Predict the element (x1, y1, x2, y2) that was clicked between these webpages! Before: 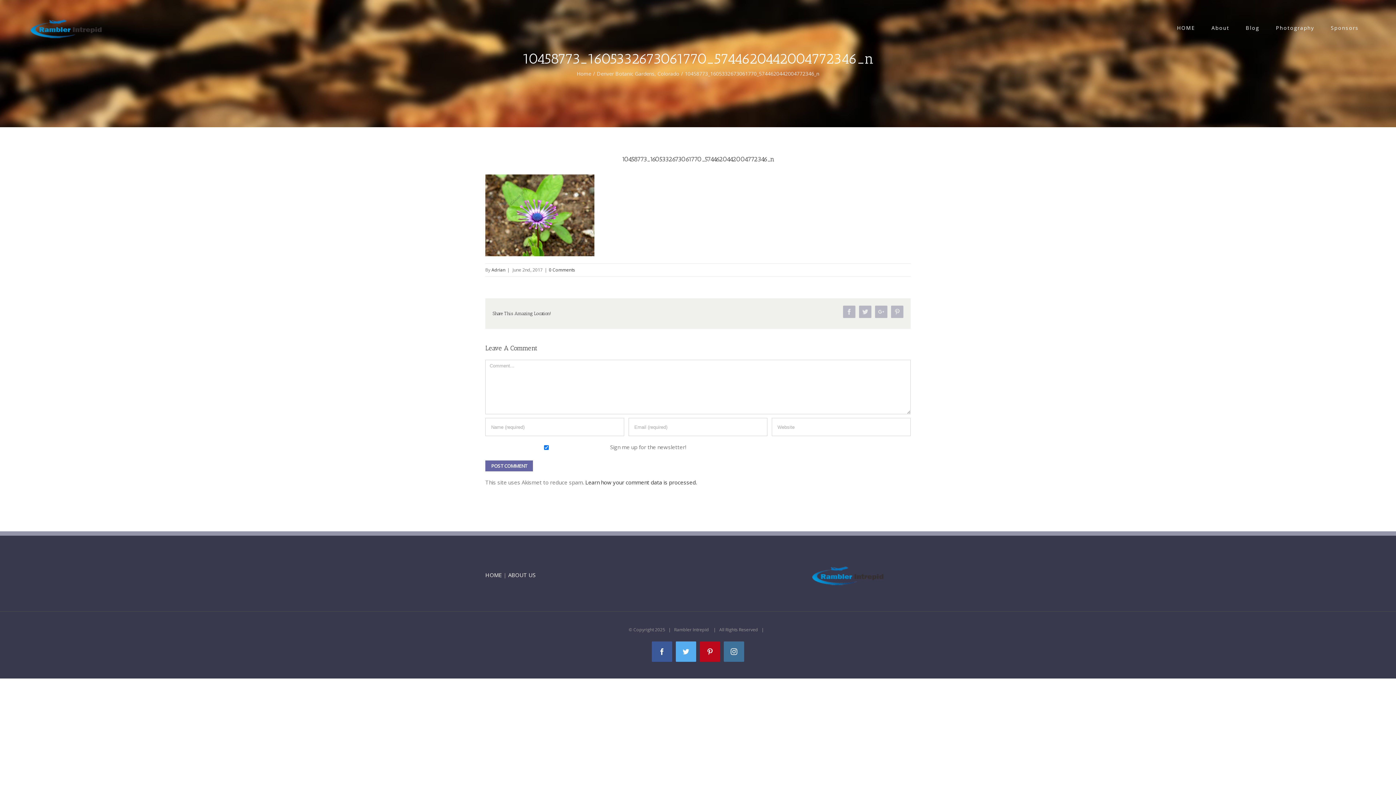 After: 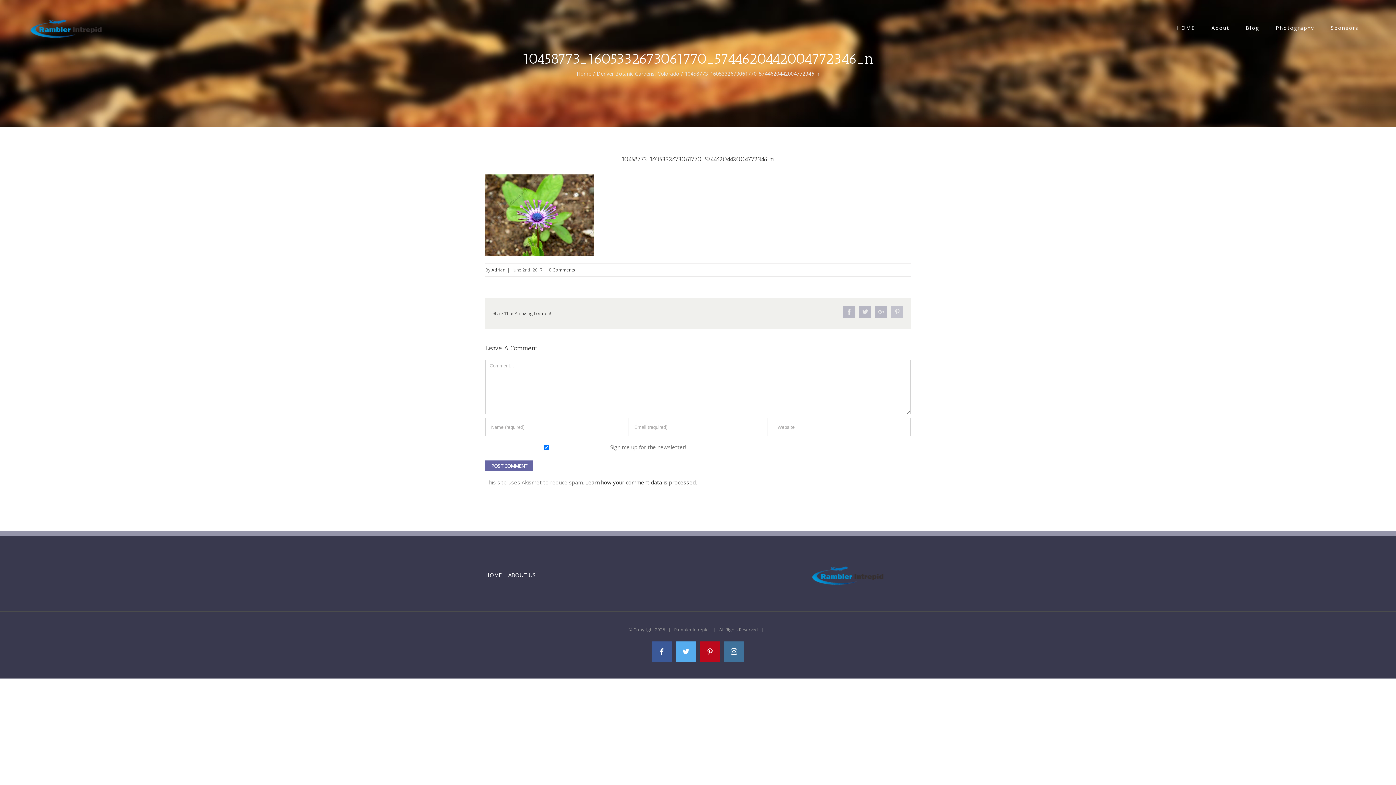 Action: label: Pinterest bbox: (891, 305, 903, 318)